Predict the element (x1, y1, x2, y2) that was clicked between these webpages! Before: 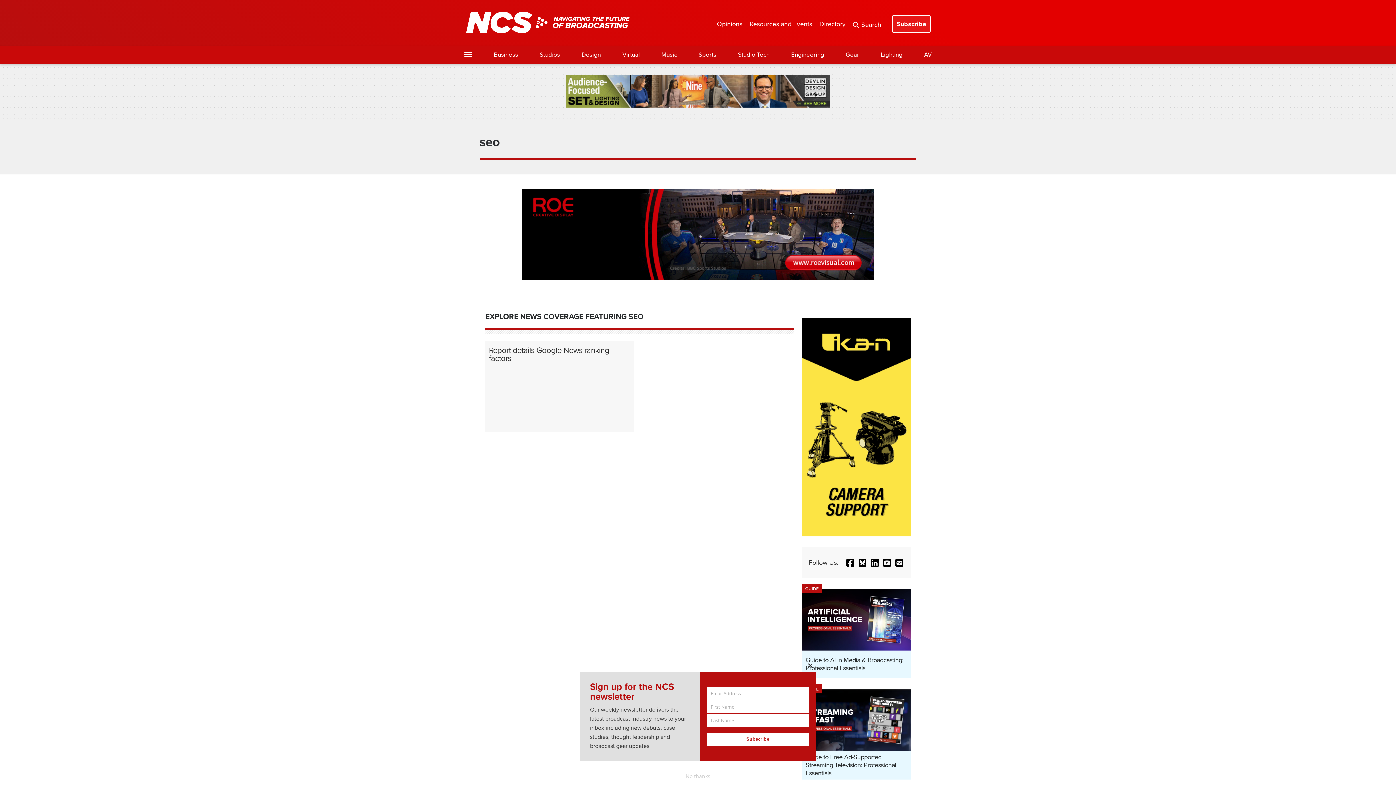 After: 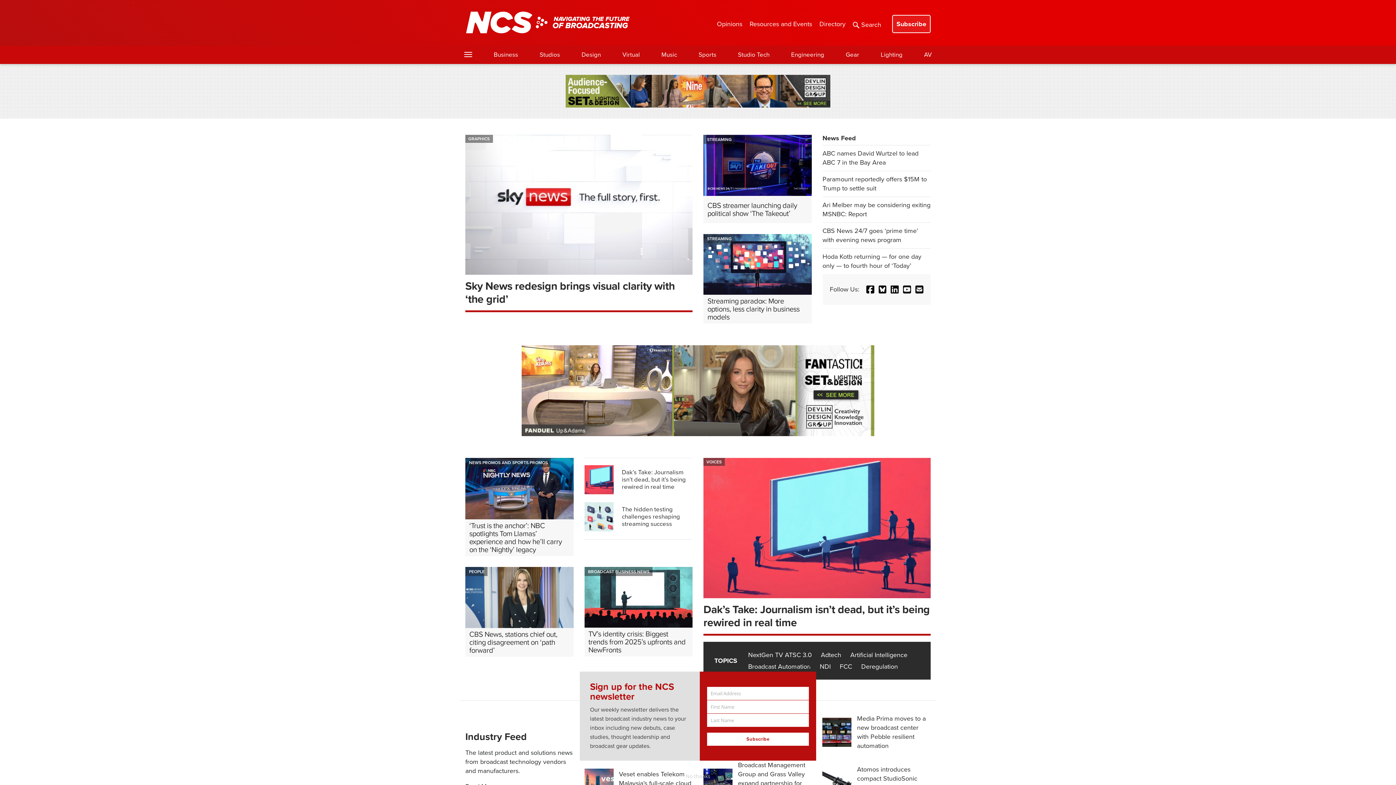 Action: bbox: (466, 11, 629, 20)